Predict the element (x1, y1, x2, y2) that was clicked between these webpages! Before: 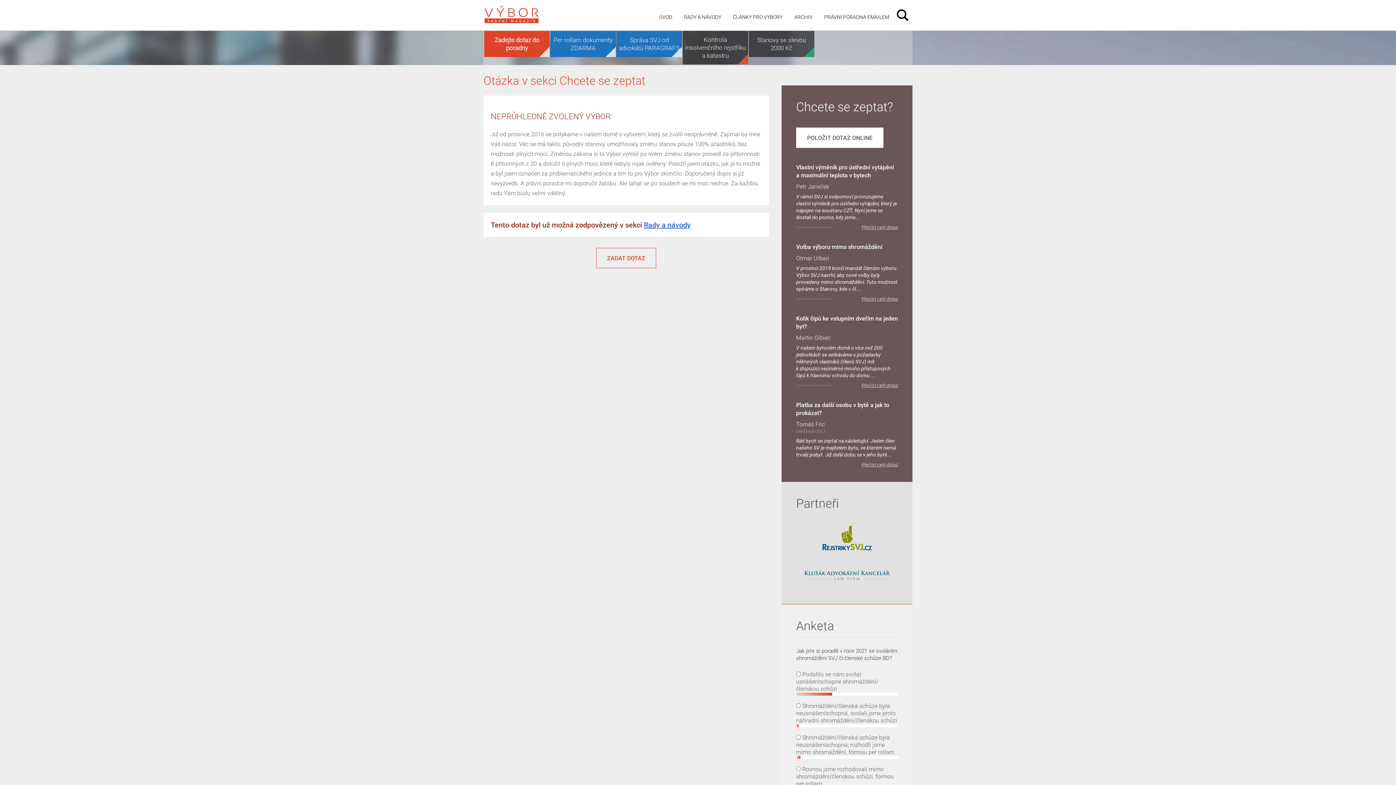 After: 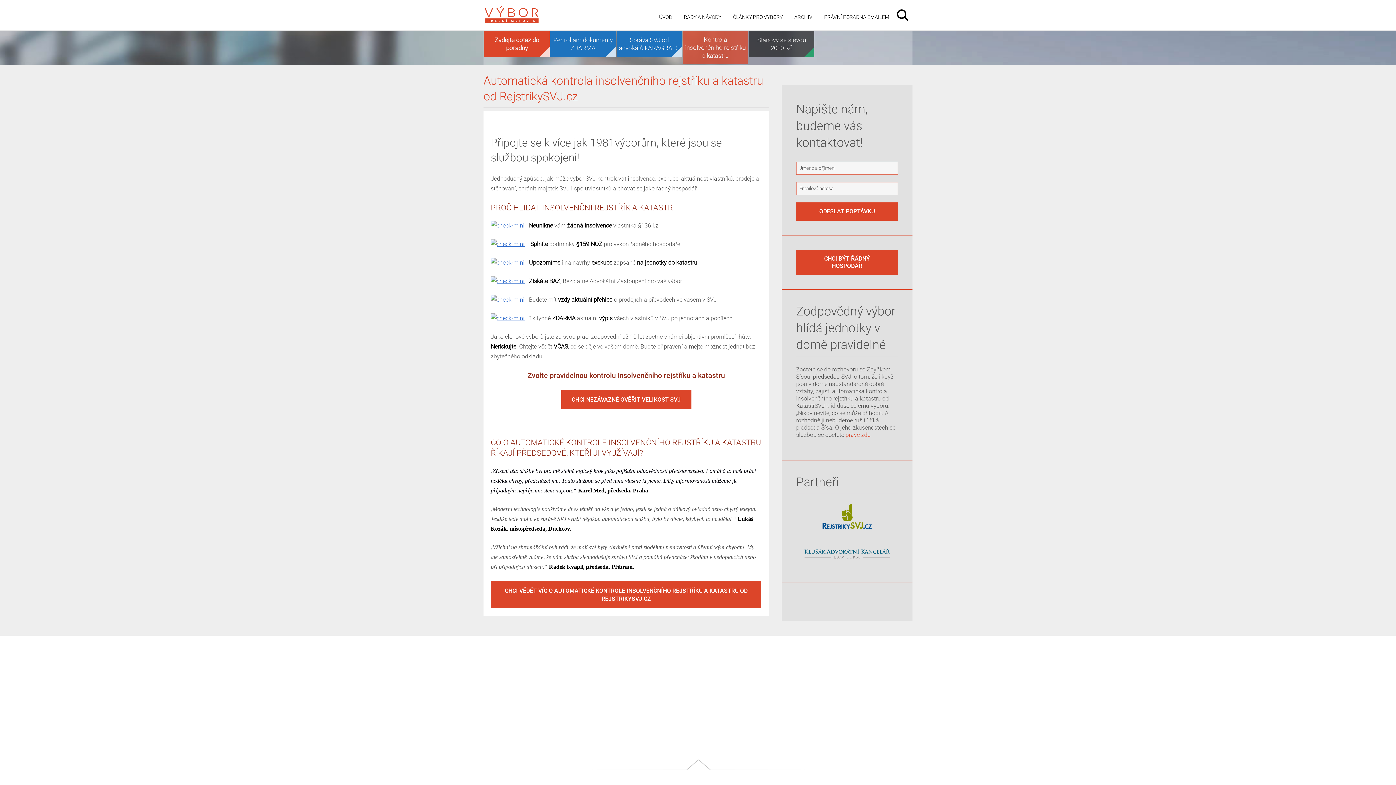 Action: bbox: (682, 30, 748, 64) label: Kontrola insolvenčního rejstříku a katastru